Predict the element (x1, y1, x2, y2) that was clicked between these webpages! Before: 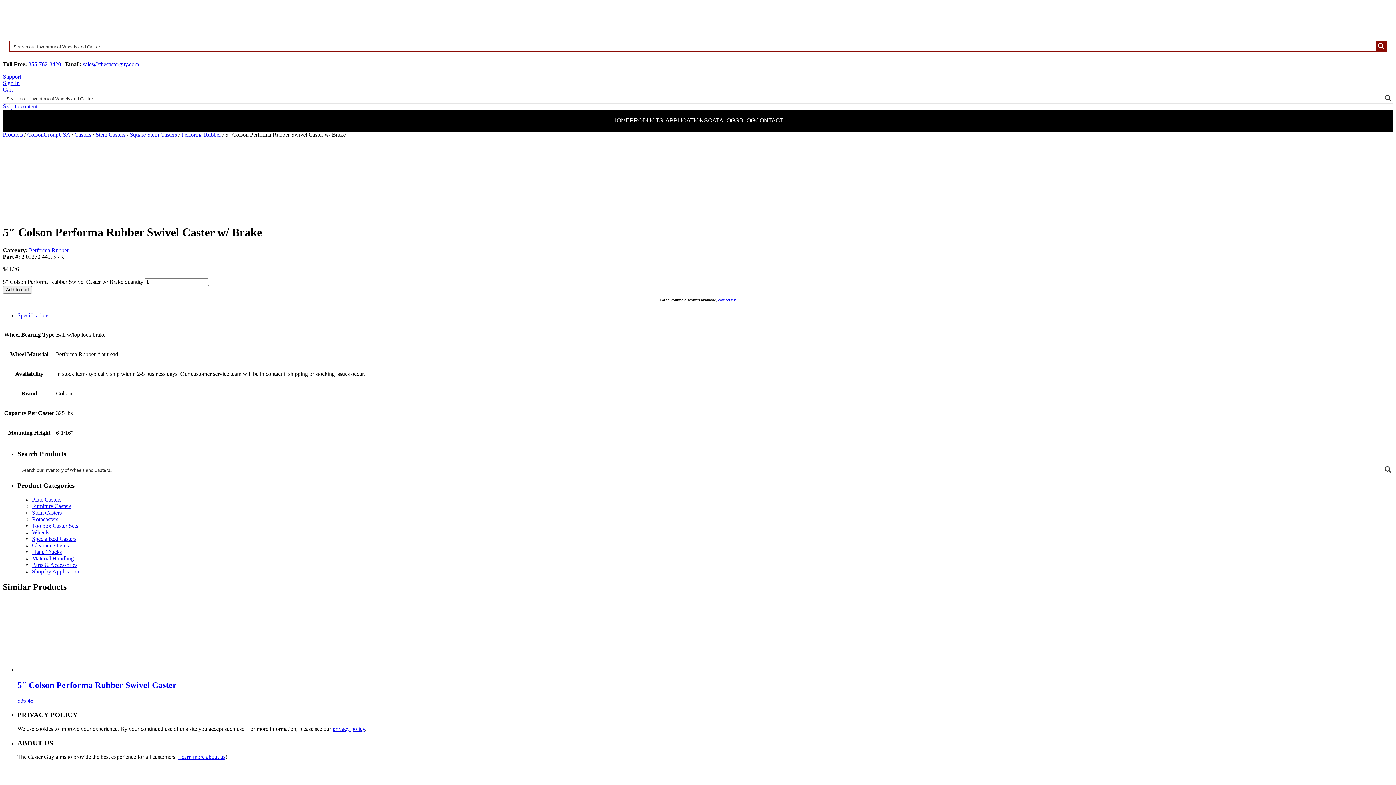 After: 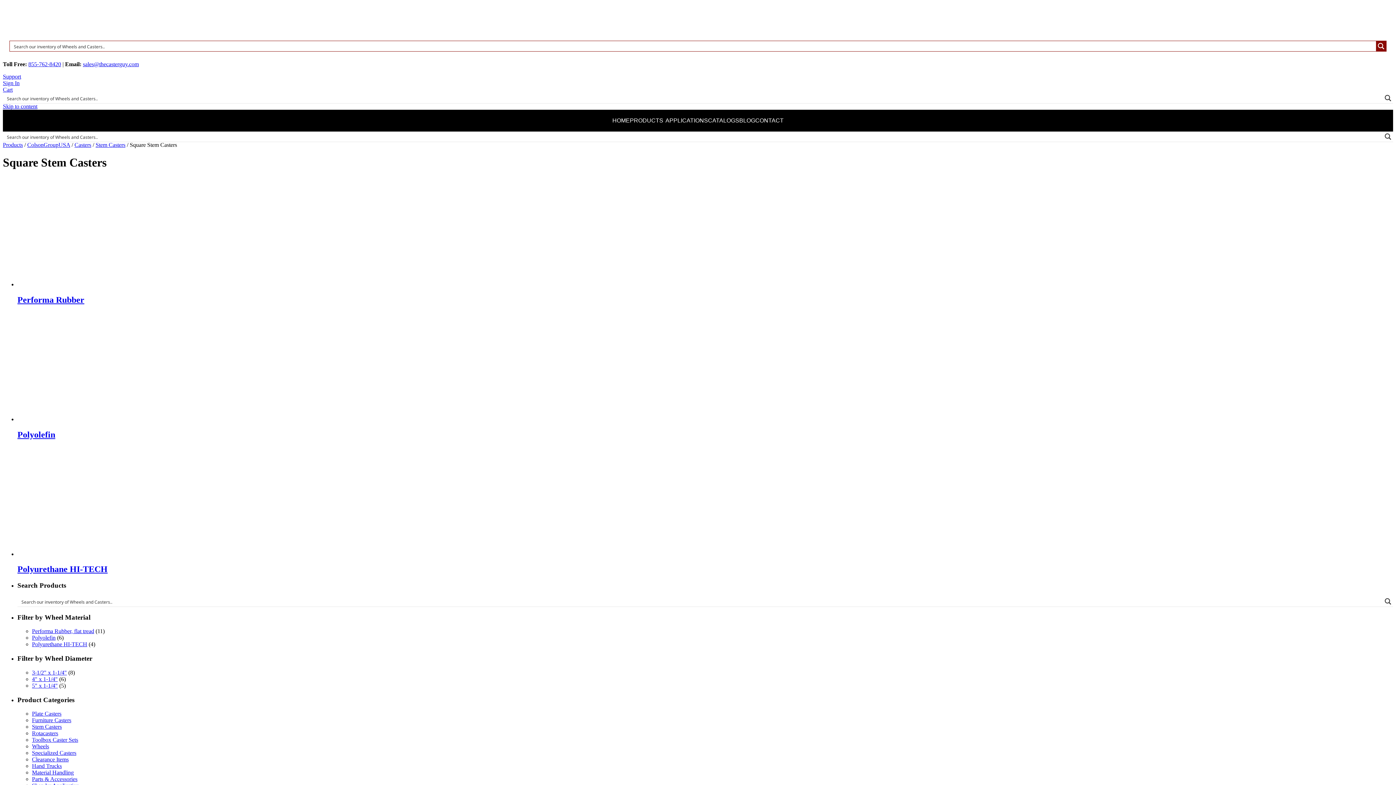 Action: bbox: (129, 131, 177, 137) label: Square Stem Casters